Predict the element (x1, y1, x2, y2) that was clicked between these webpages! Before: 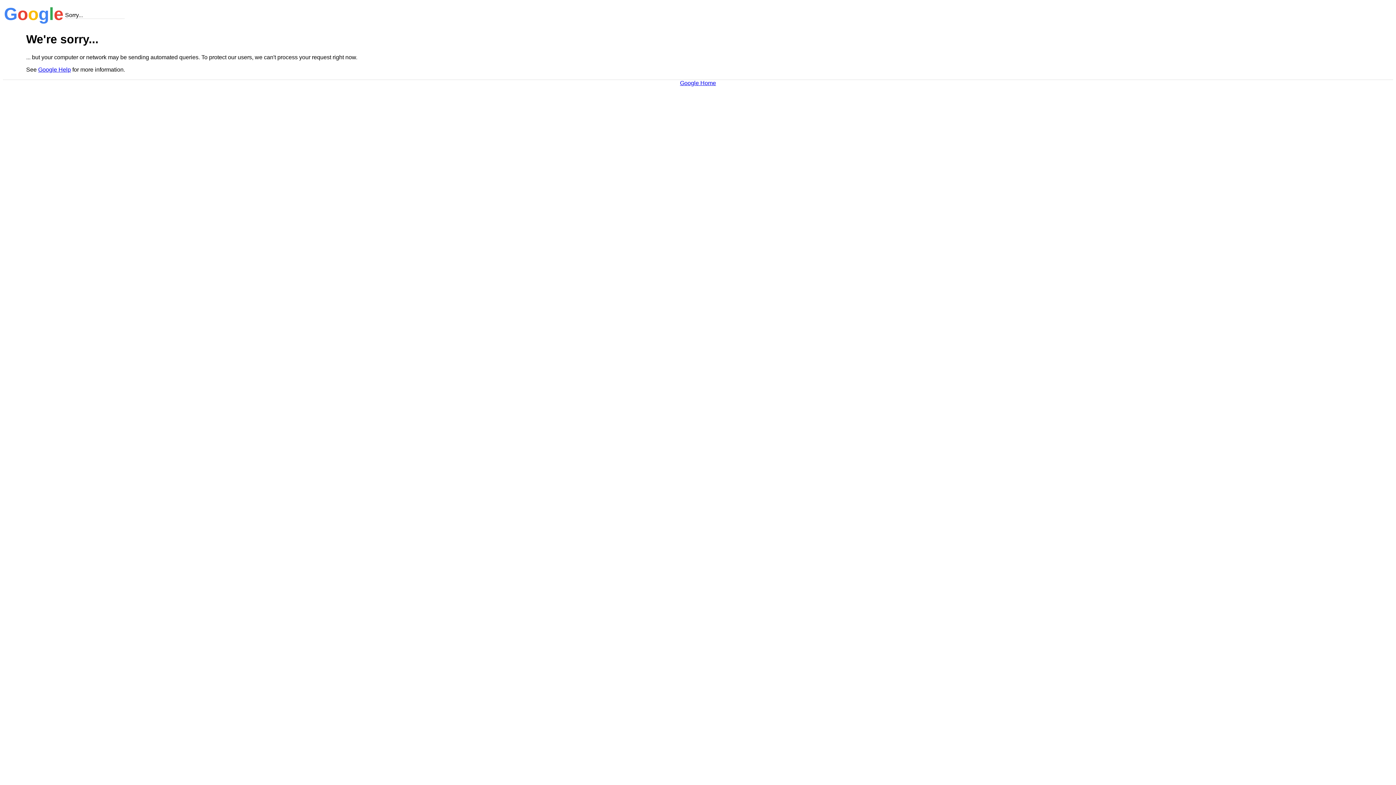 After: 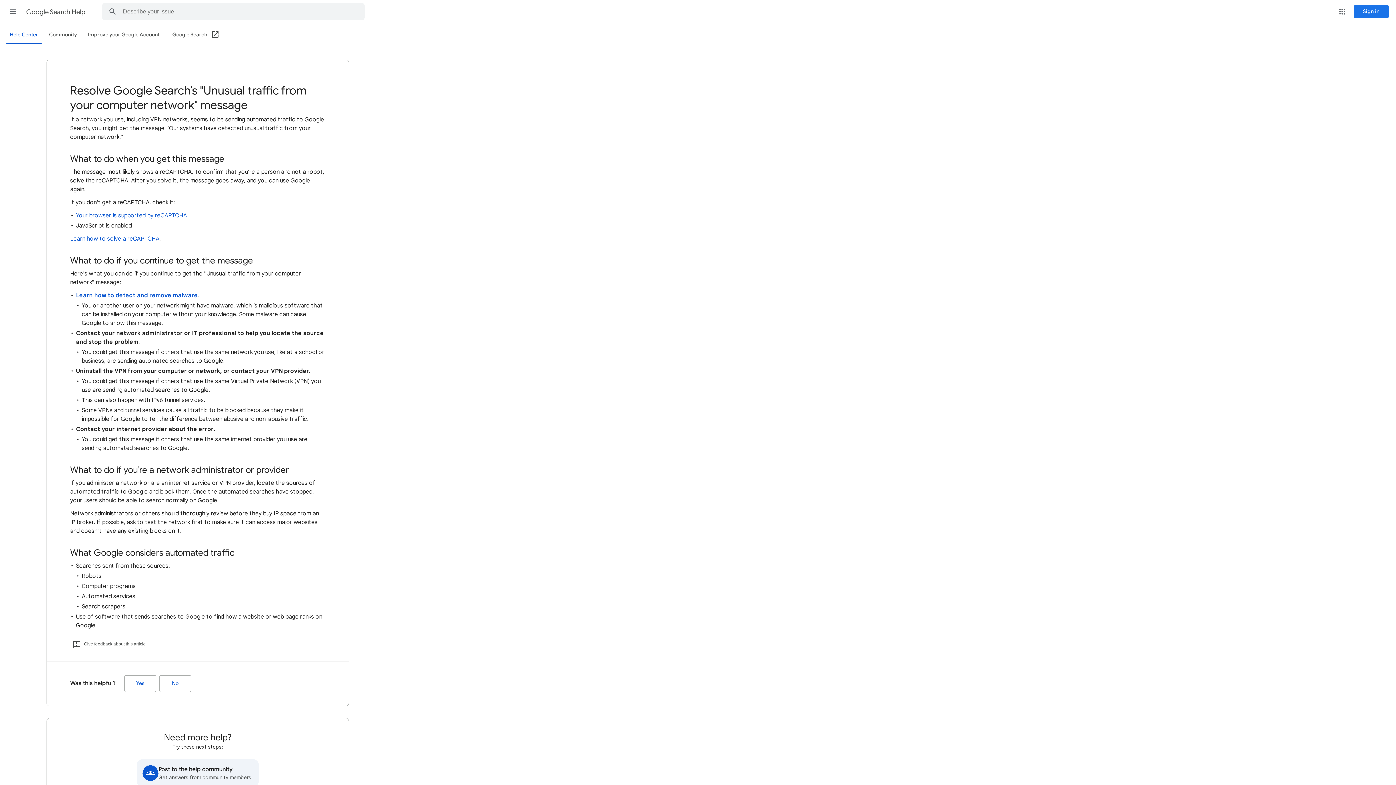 Action: bbox: (38, 66, 70, 72) label: Google Help